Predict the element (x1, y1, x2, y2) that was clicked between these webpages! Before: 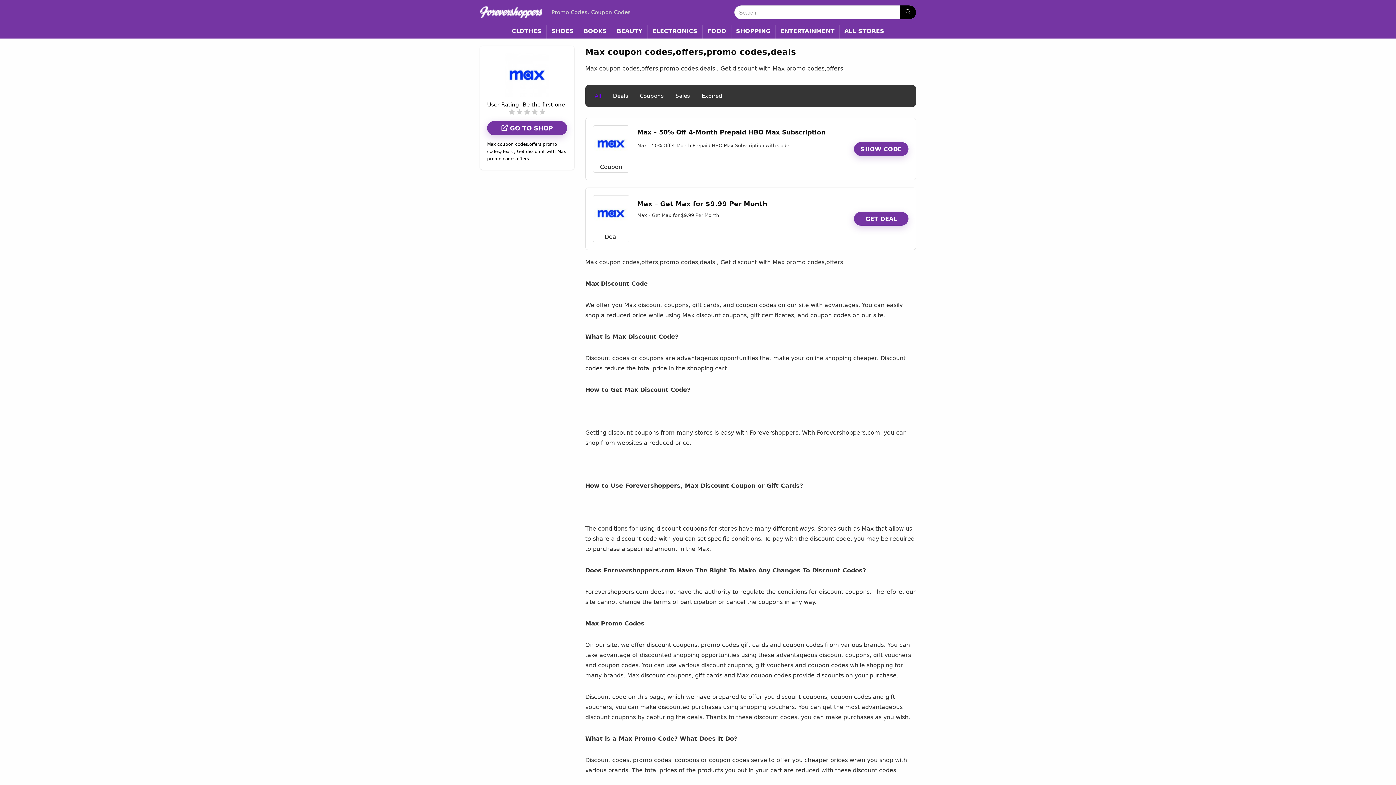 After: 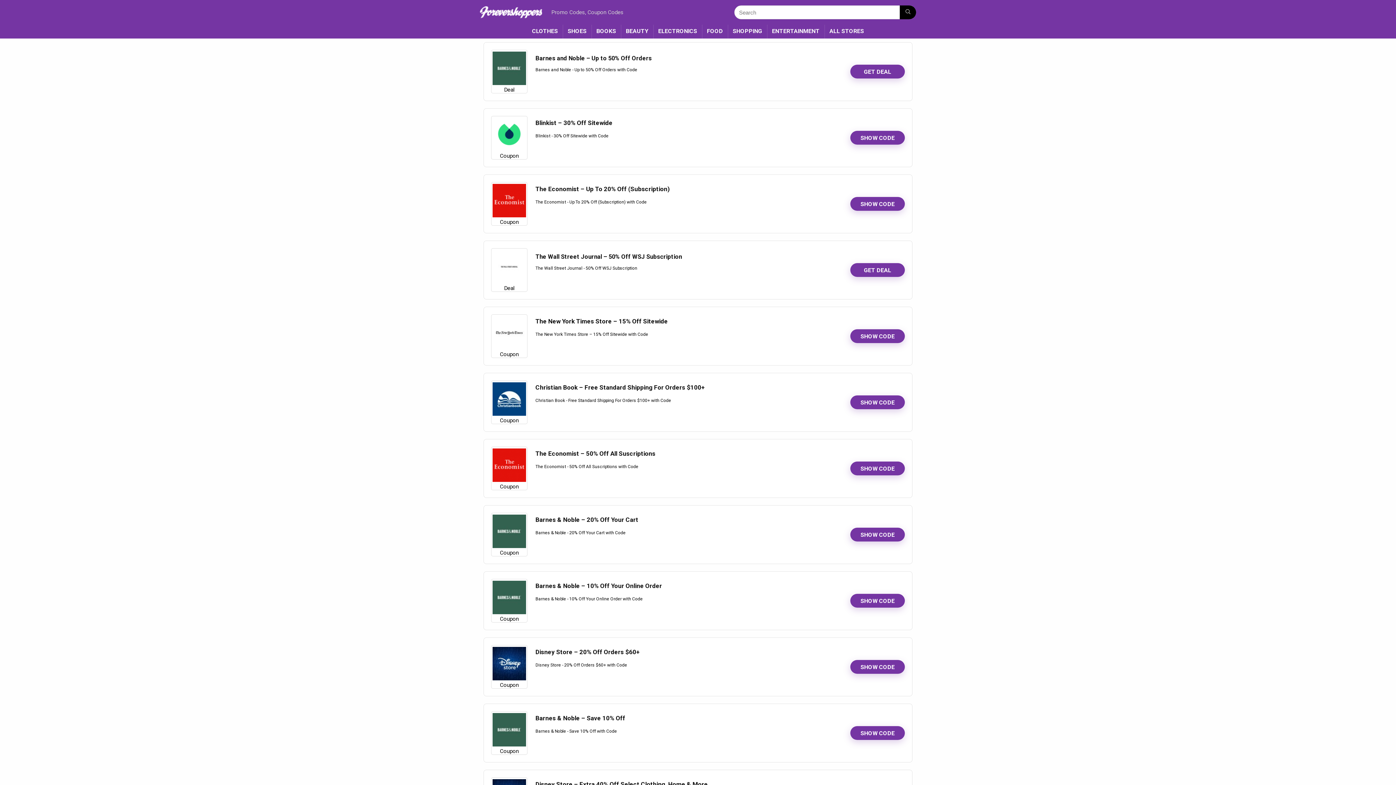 Action: label: BOOKS bbox: (579, 24, 611, 38)